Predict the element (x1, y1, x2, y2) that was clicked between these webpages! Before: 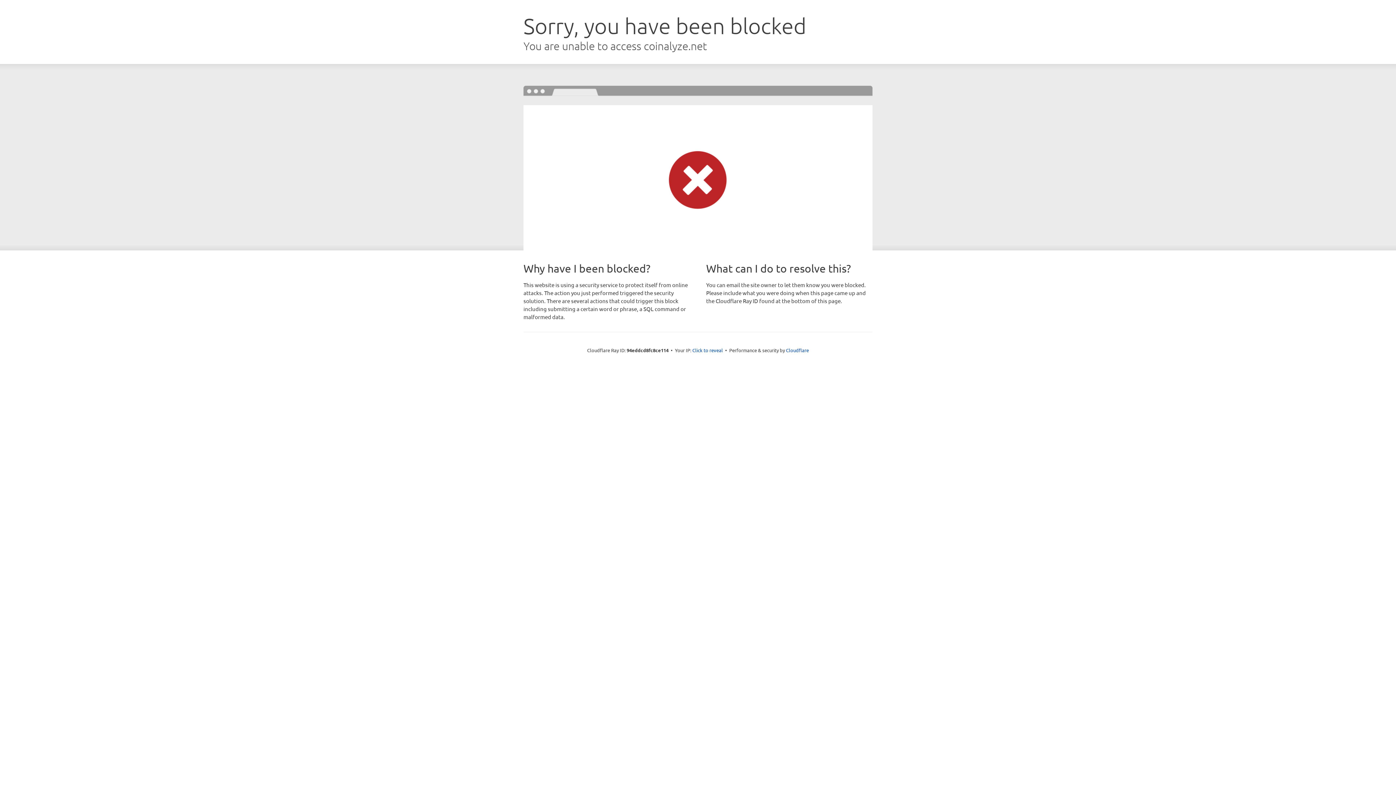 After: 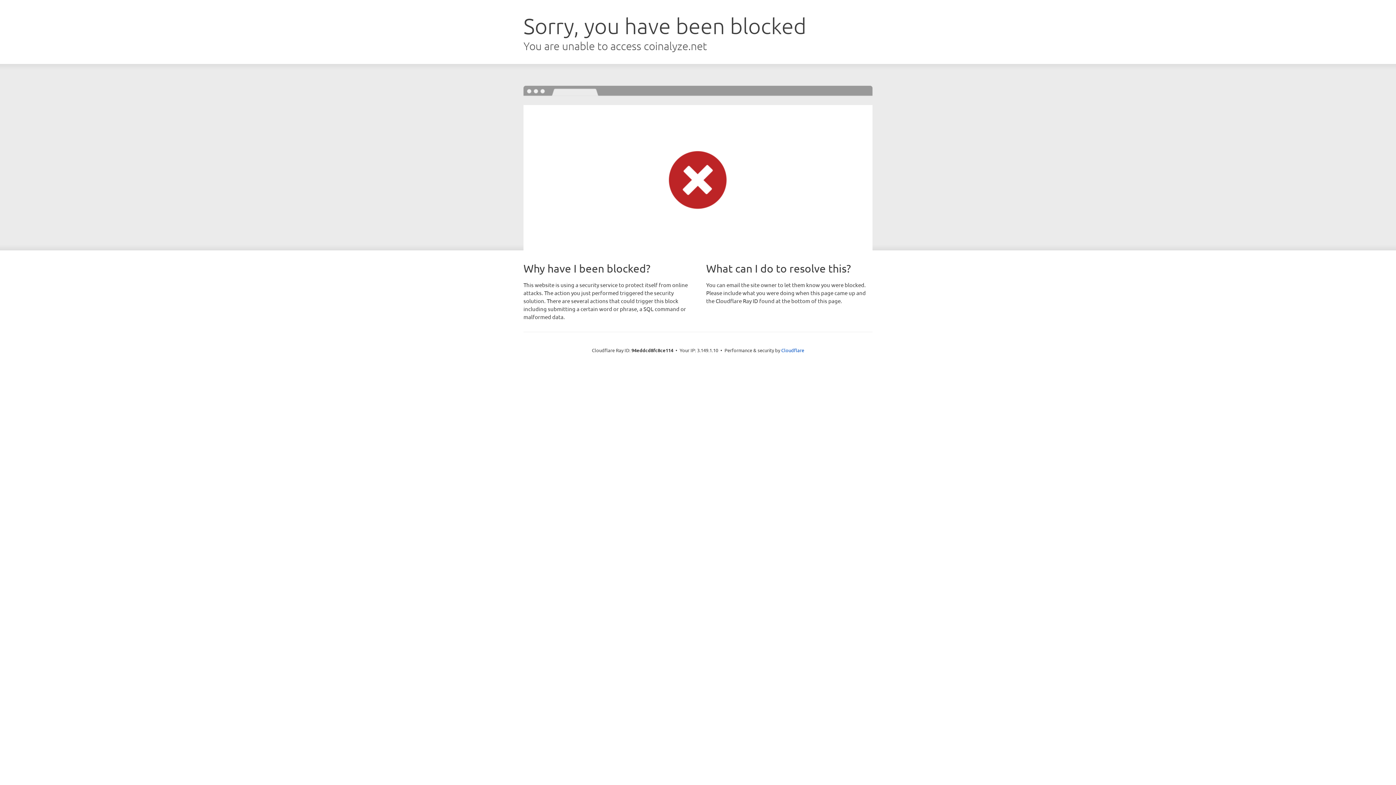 Action: label: Click to reveal bbox: (692, 346, 723, 353)